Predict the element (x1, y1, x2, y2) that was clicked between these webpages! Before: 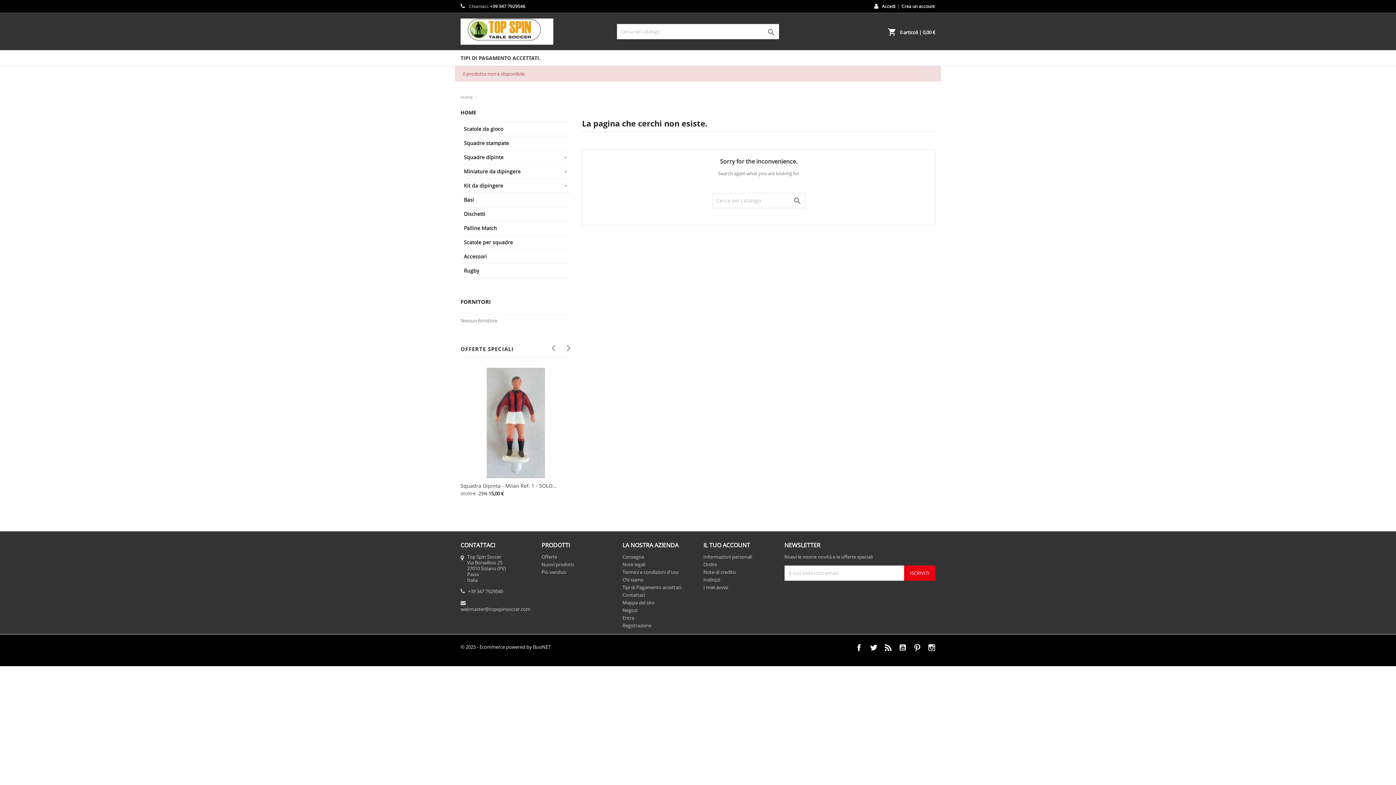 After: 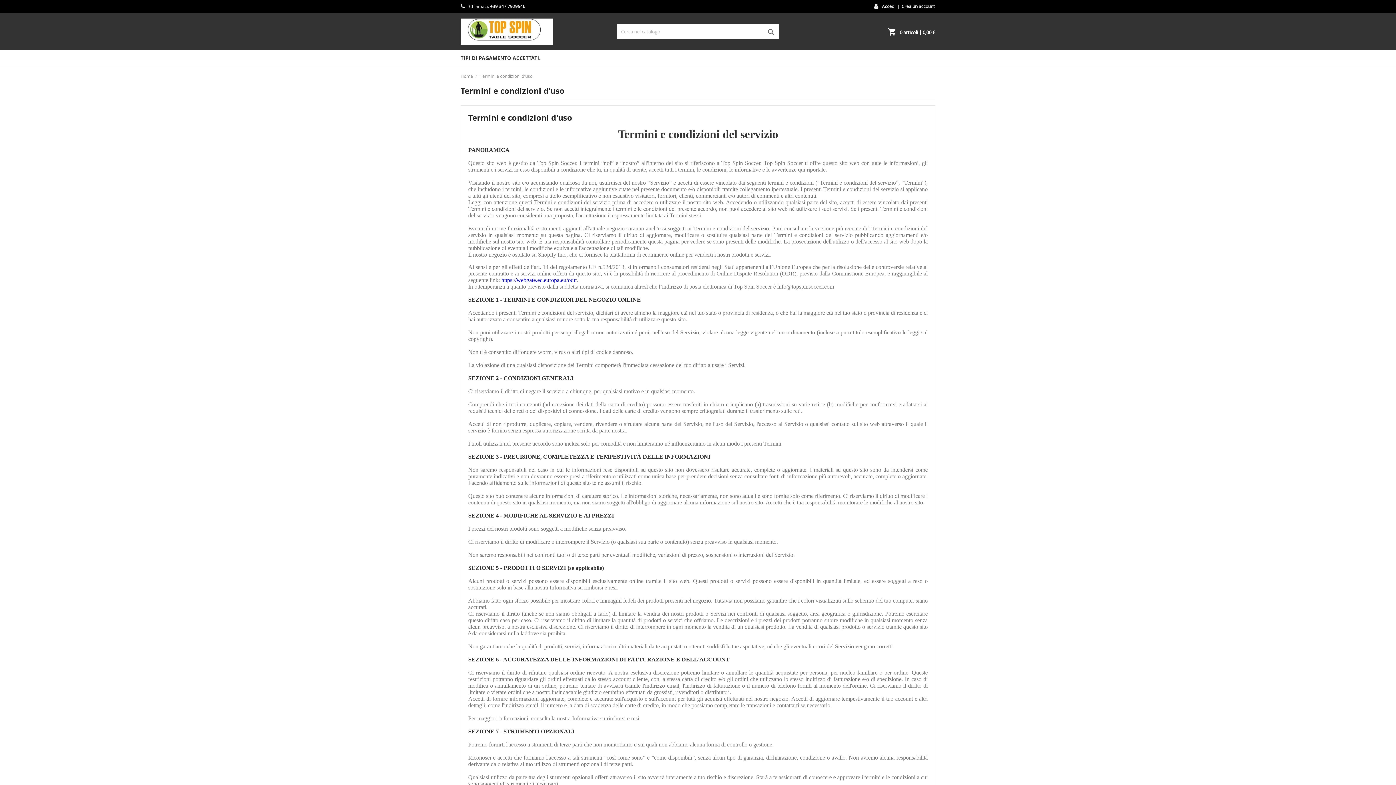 Action: bbox: (622, 569, 679, 575) label: Termini e condizioni d'uso